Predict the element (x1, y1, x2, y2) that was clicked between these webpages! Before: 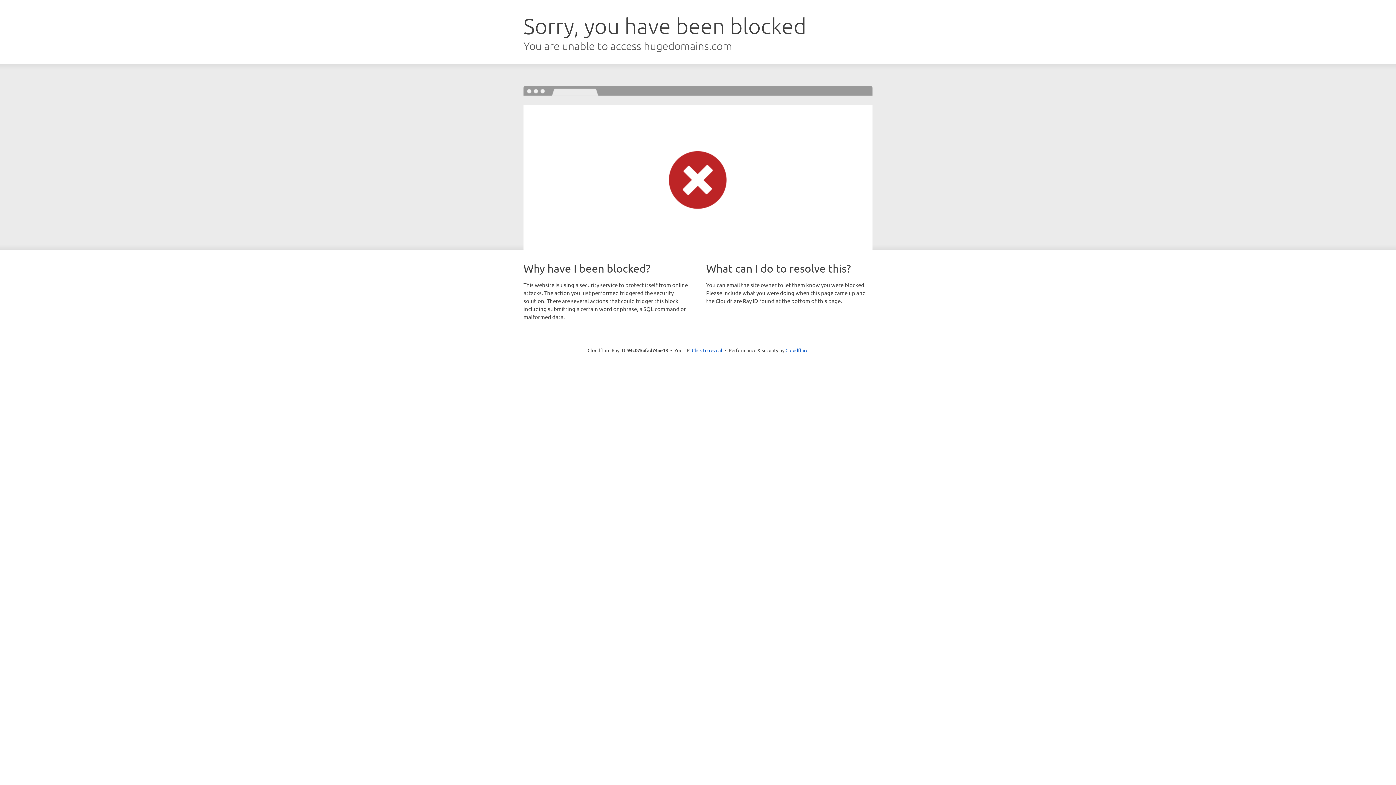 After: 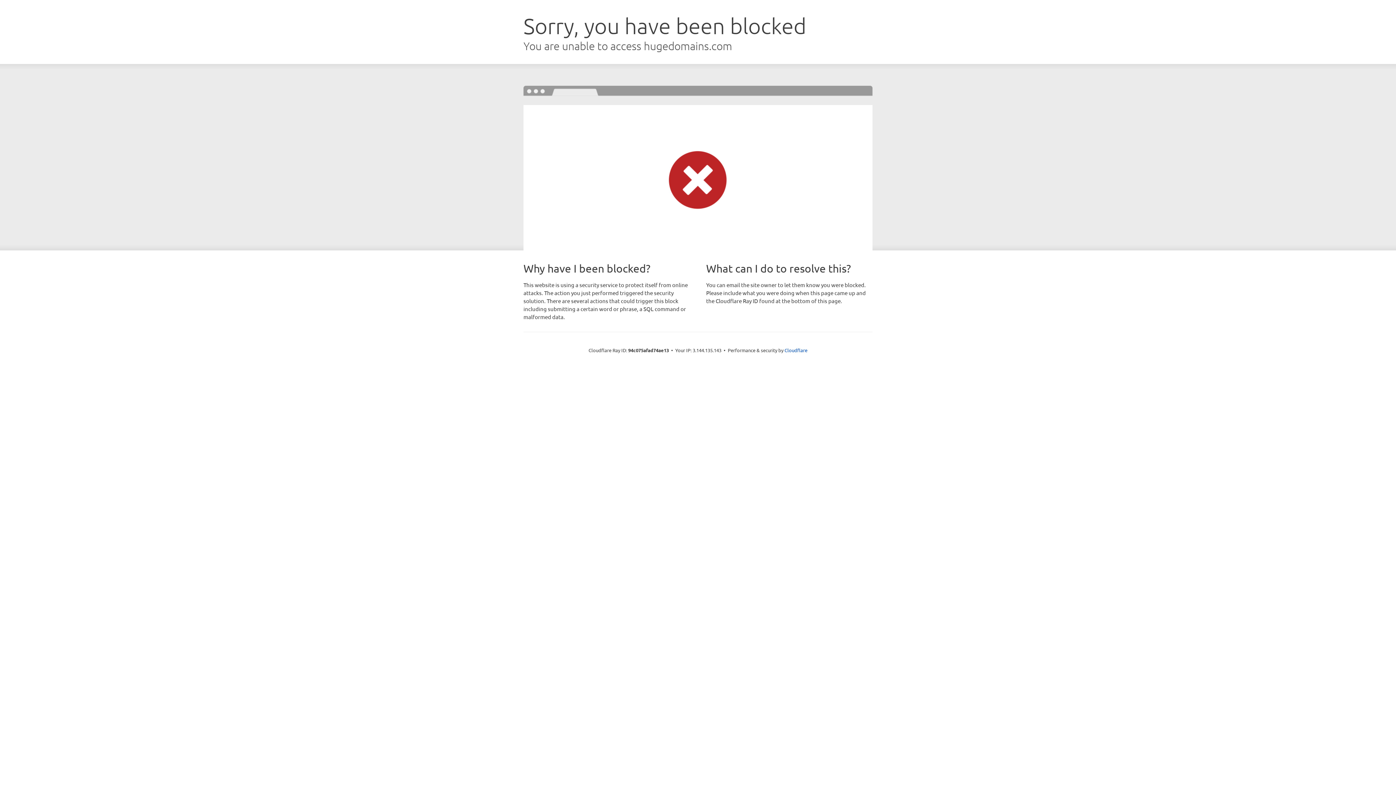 Action: bbox: (692, 346, 722, 353) label: Click to reveal